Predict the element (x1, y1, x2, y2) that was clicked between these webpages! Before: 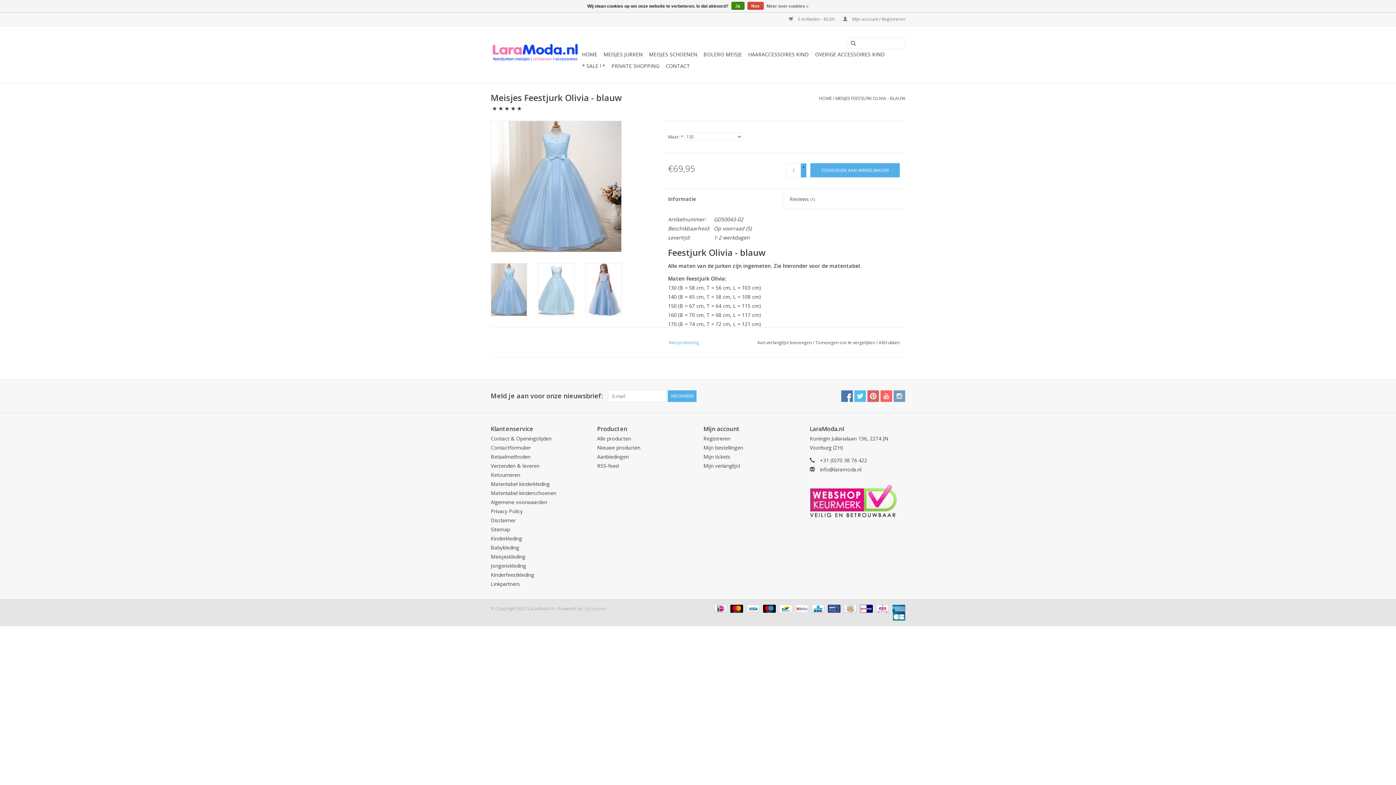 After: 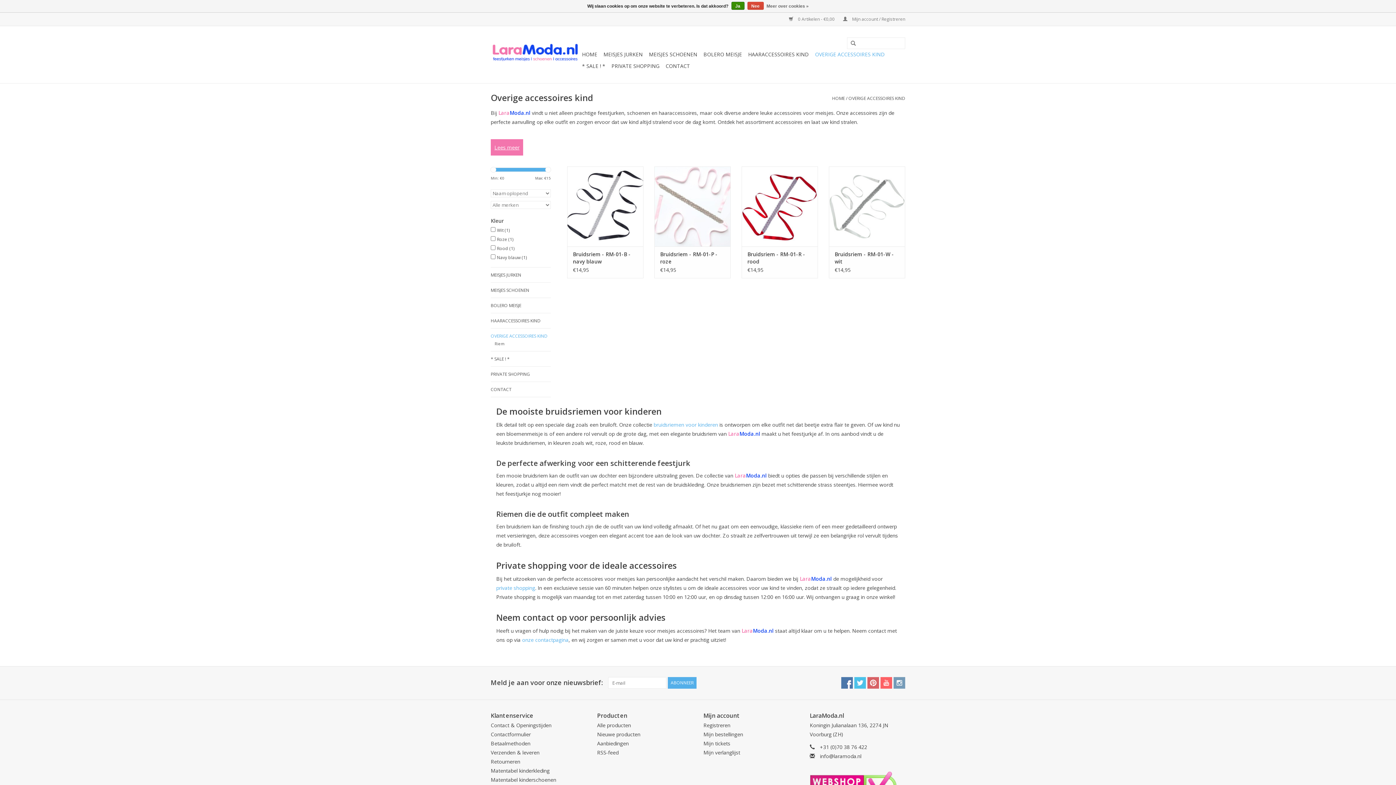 Action: bbox: (813, 48, 887, 60) label: OVERIGE ACCESSOIRES KIND